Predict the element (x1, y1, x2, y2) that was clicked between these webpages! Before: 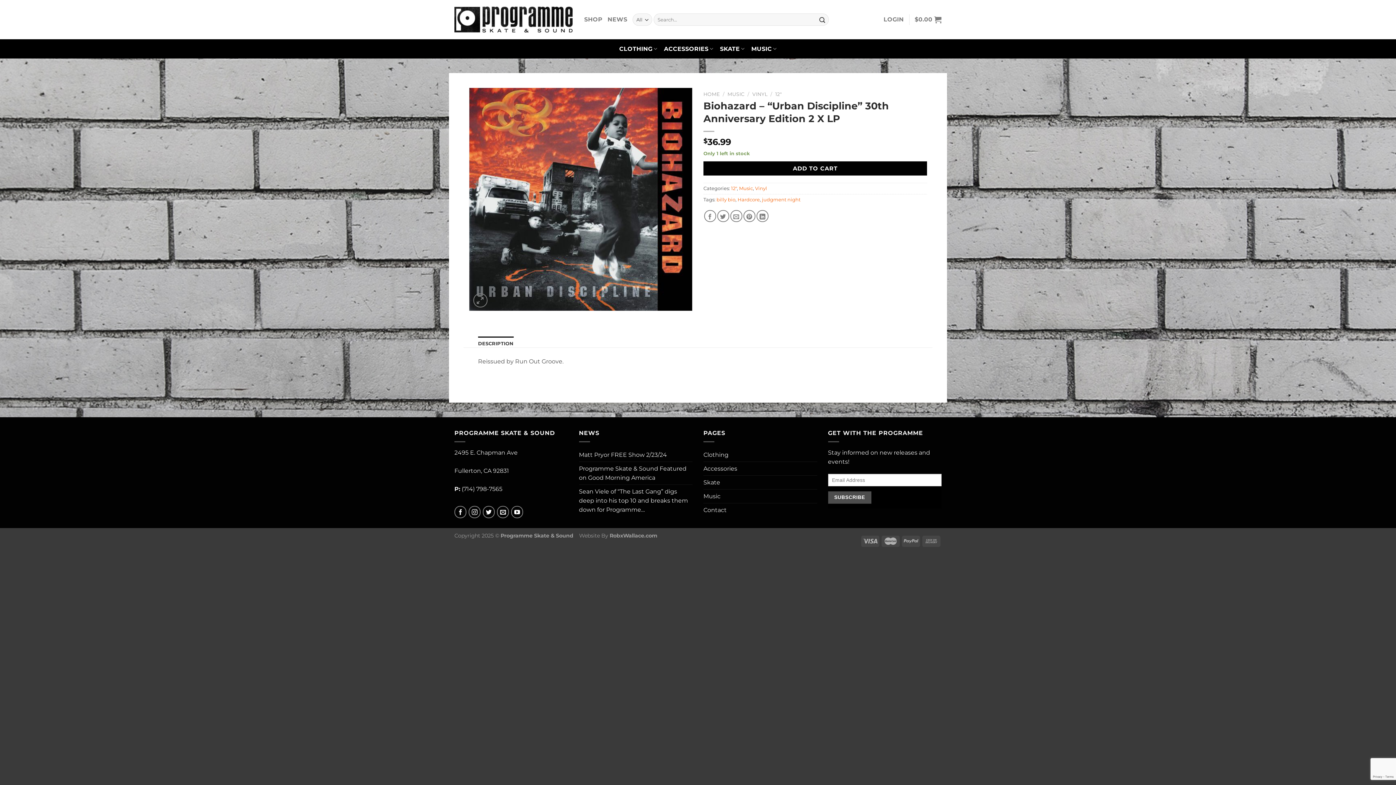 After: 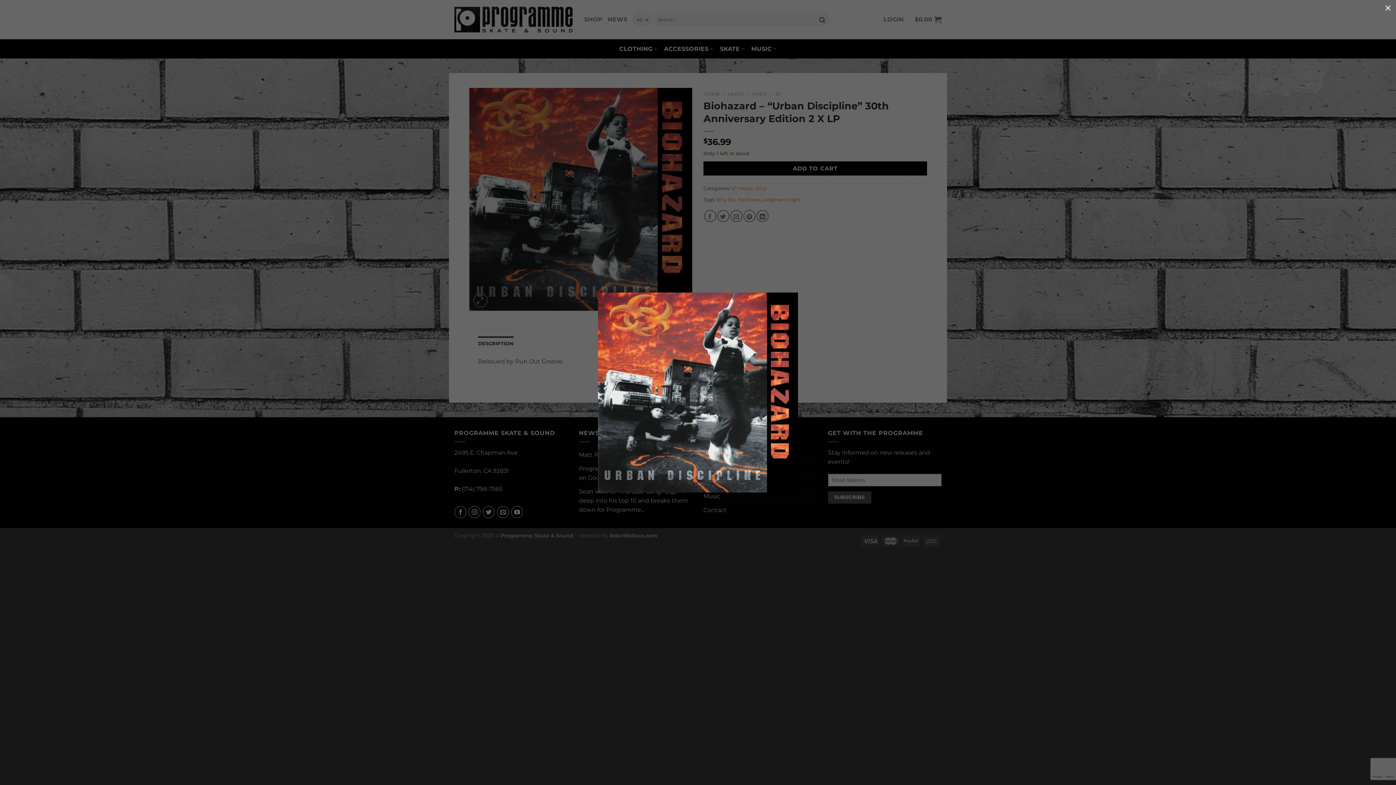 Action: bbox: (469, 195, 692, 202)